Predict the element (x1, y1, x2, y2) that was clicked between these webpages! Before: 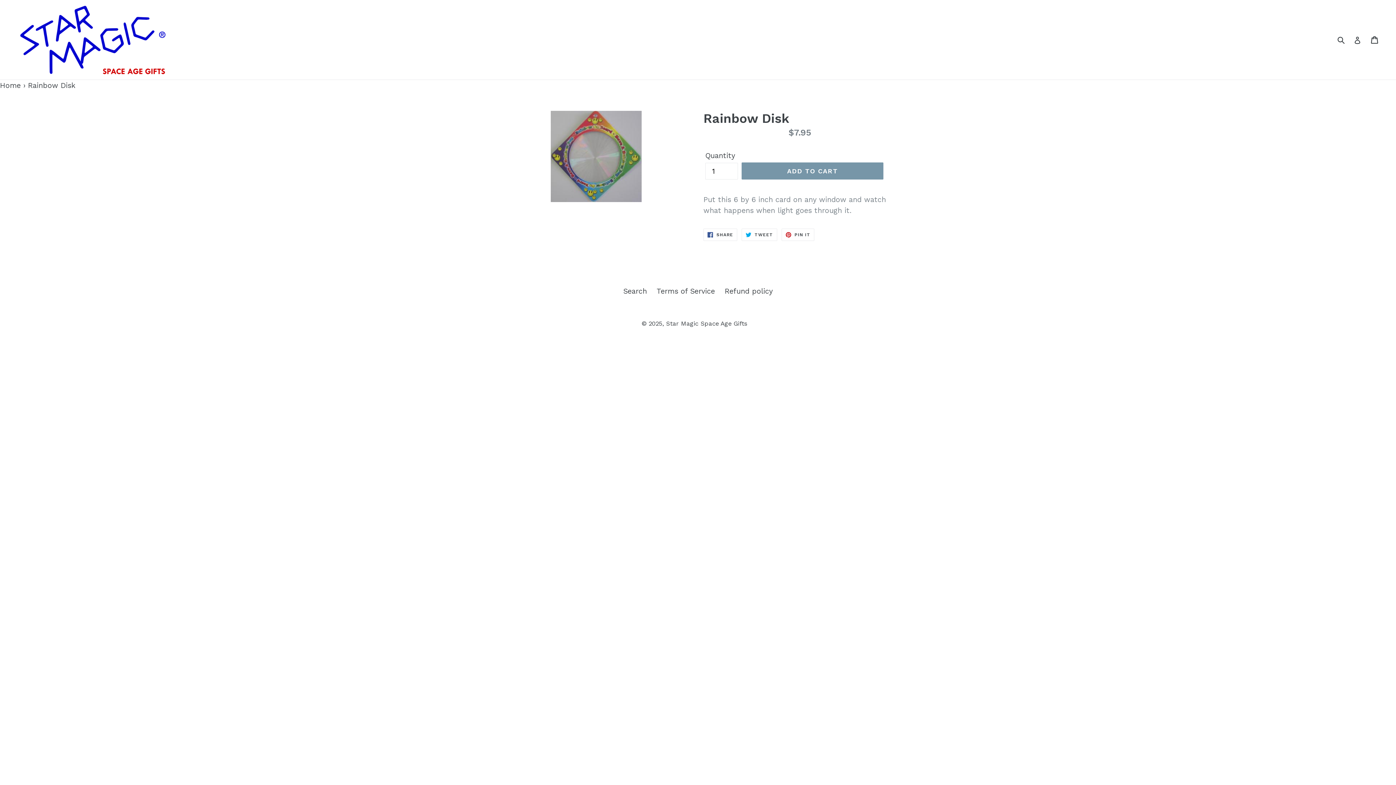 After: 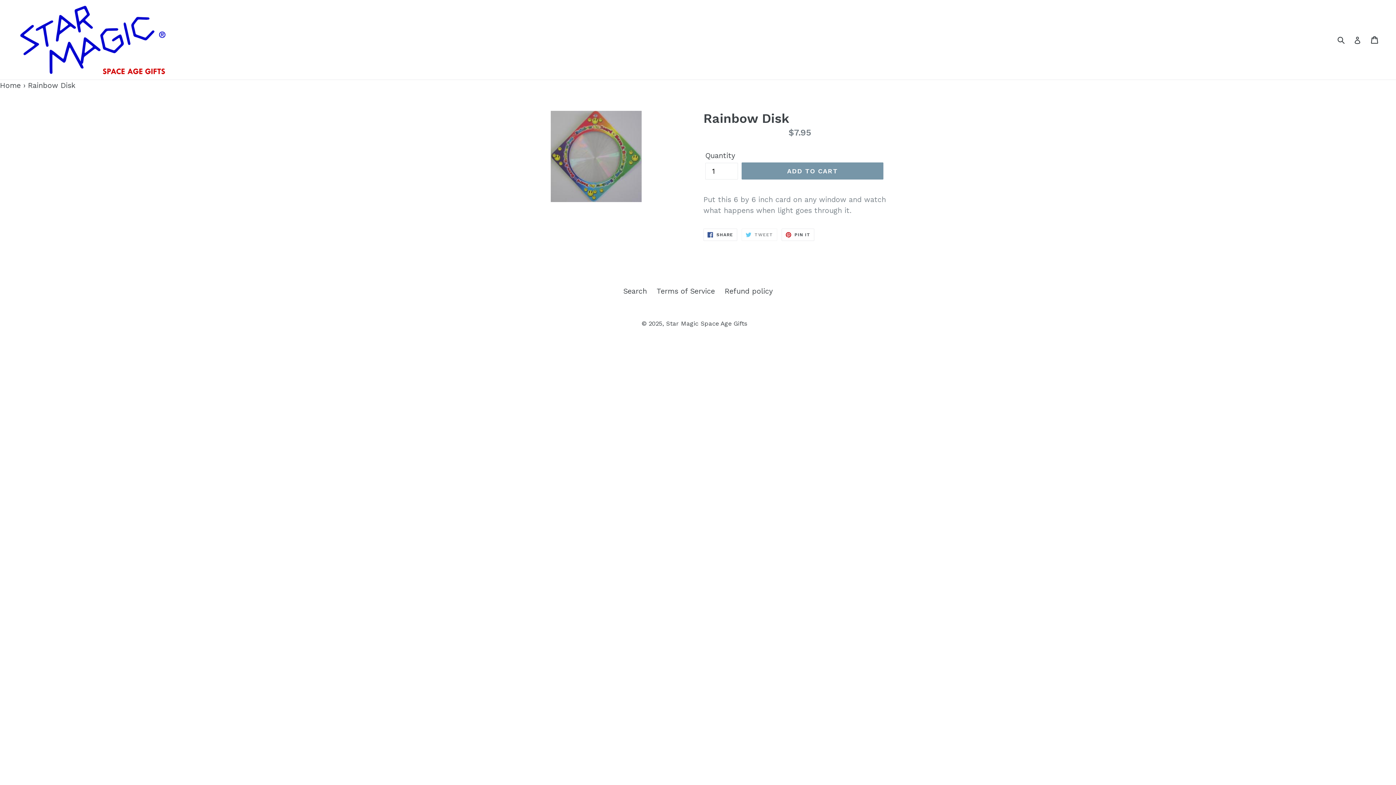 Action: label:  TWEET
TWEET ON TWITTER bbox: (741, 228, 777, 241)